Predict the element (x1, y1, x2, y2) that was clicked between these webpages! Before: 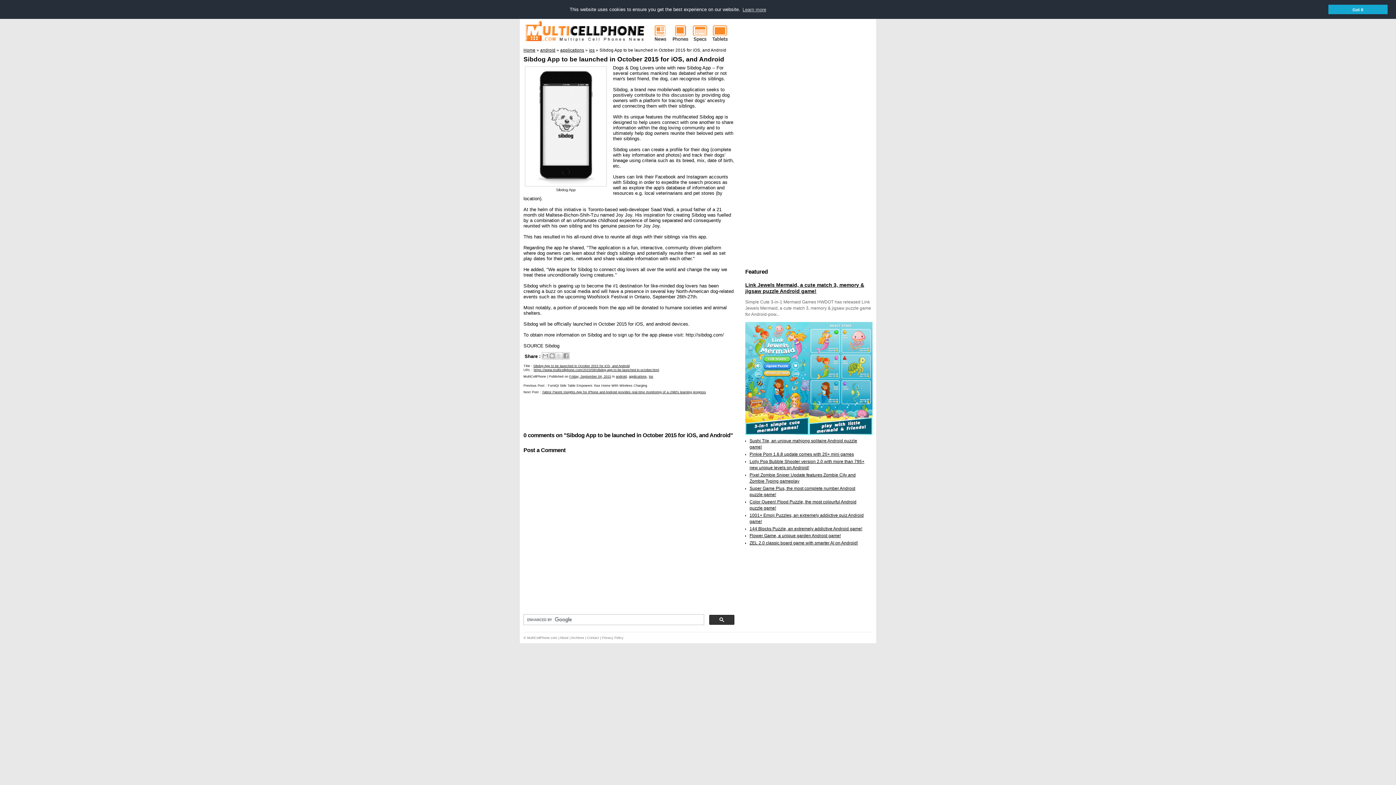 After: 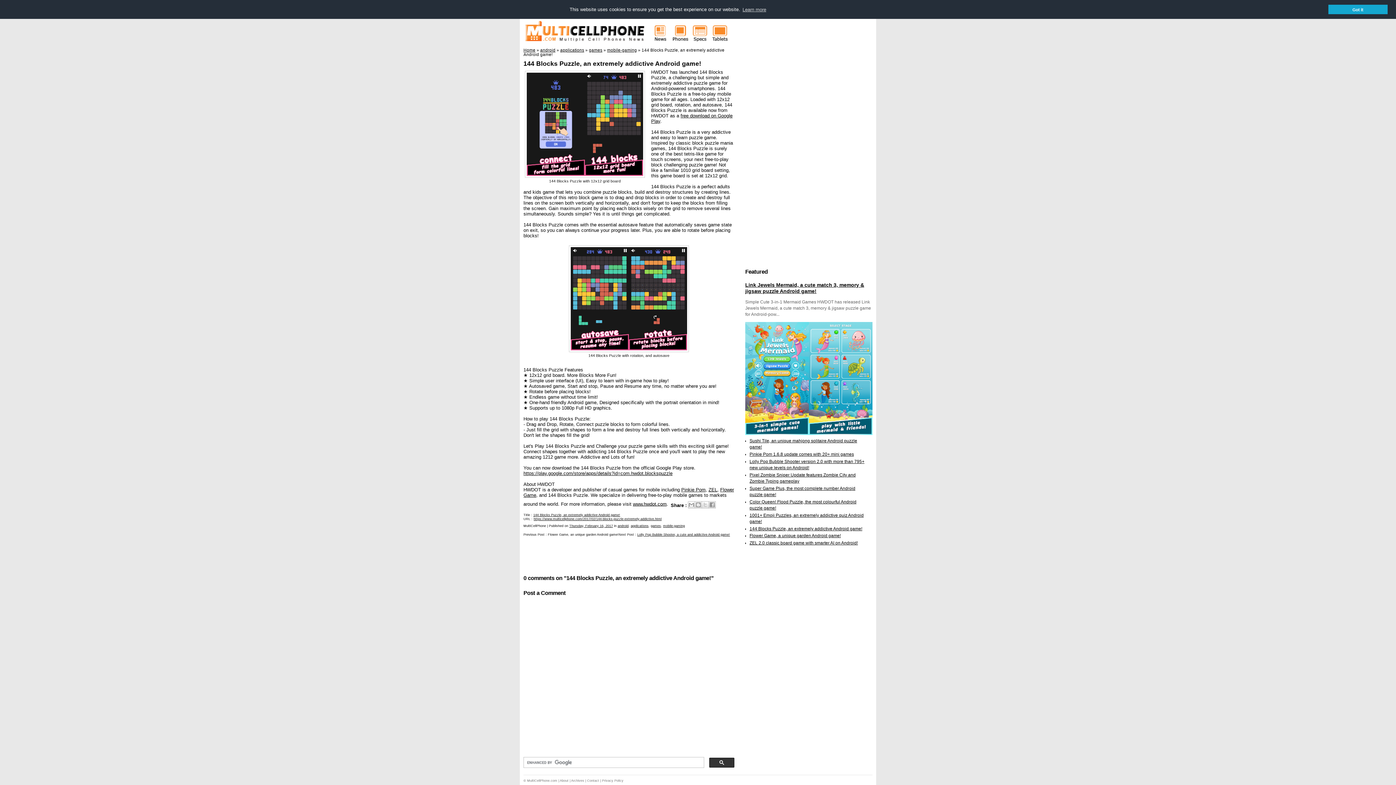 Action: bbox: (749, 526, 862, 531) label: 144 Blocks Puzzle, an extremely addictive Android game!